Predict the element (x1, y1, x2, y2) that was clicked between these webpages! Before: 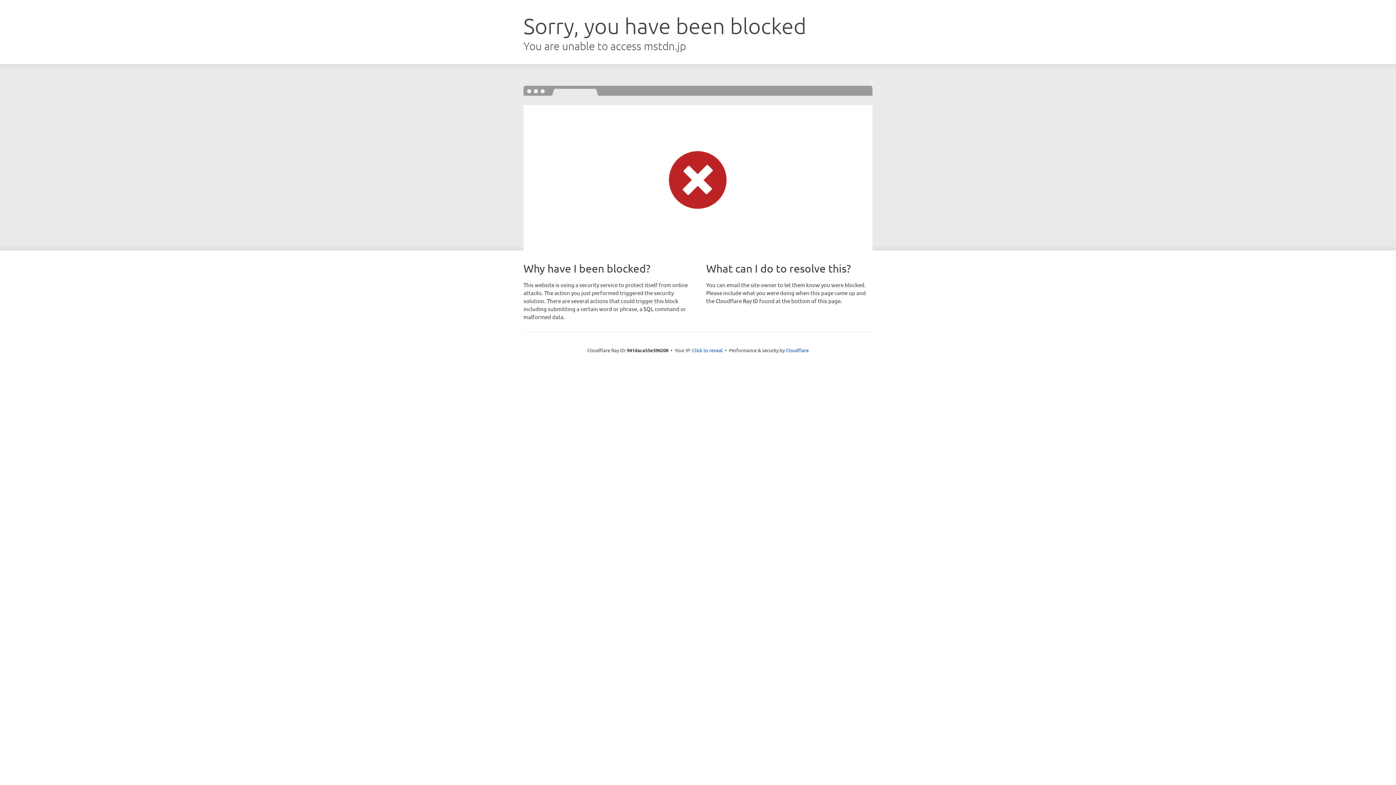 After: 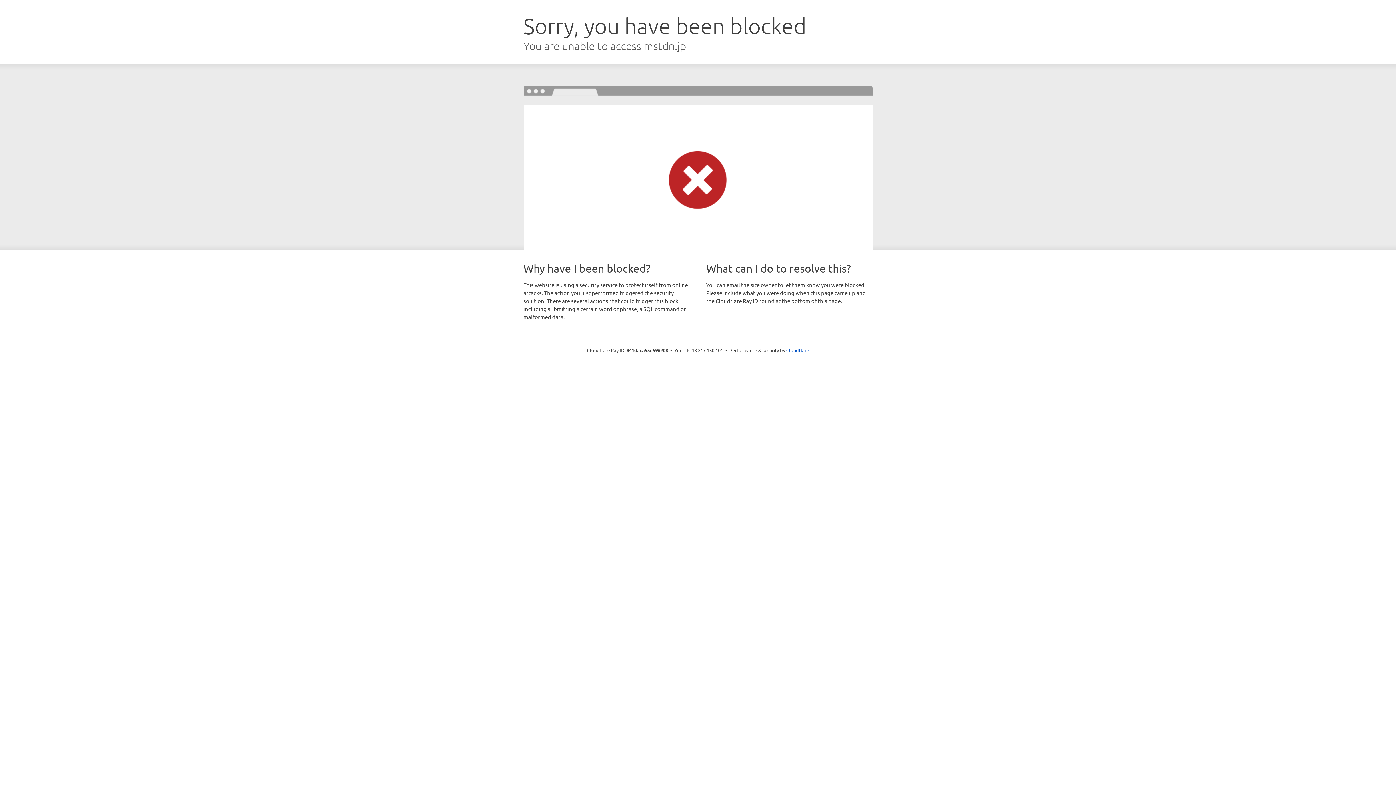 Action: label: Click to reveal bbox: (692, 346, 722, 353)